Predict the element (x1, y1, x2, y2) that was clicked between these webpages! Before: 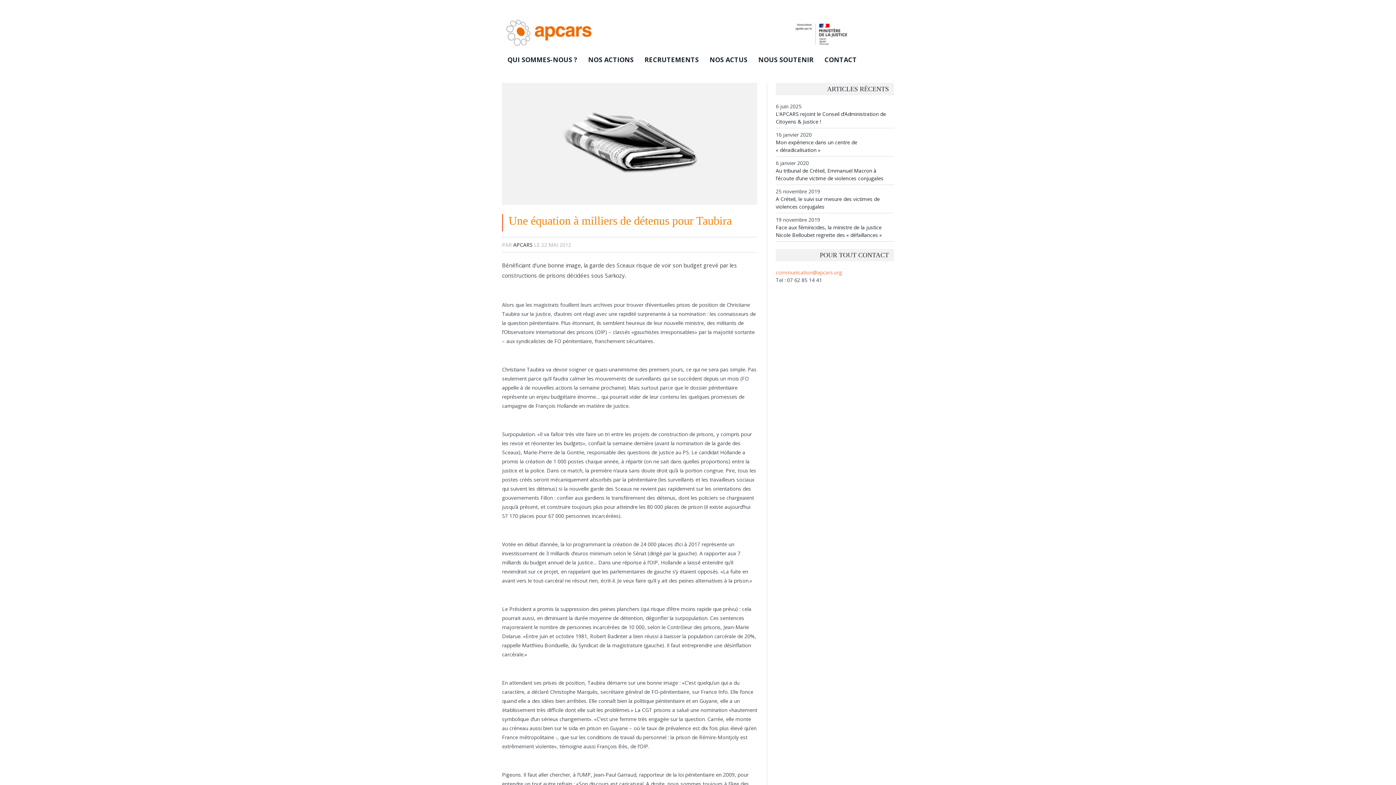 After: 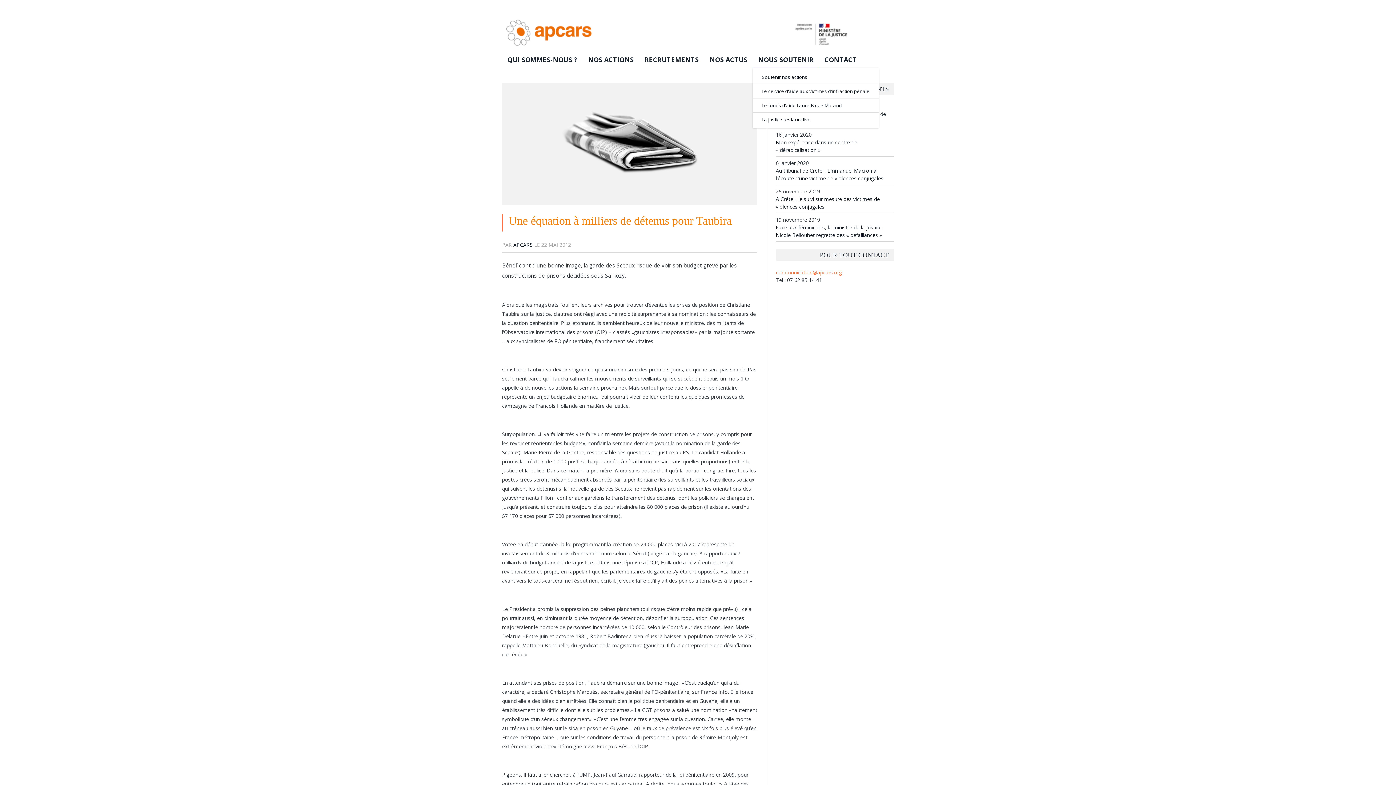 Action: bbox: (753, 52, 819, 68) label: NOUS SOUTENIR